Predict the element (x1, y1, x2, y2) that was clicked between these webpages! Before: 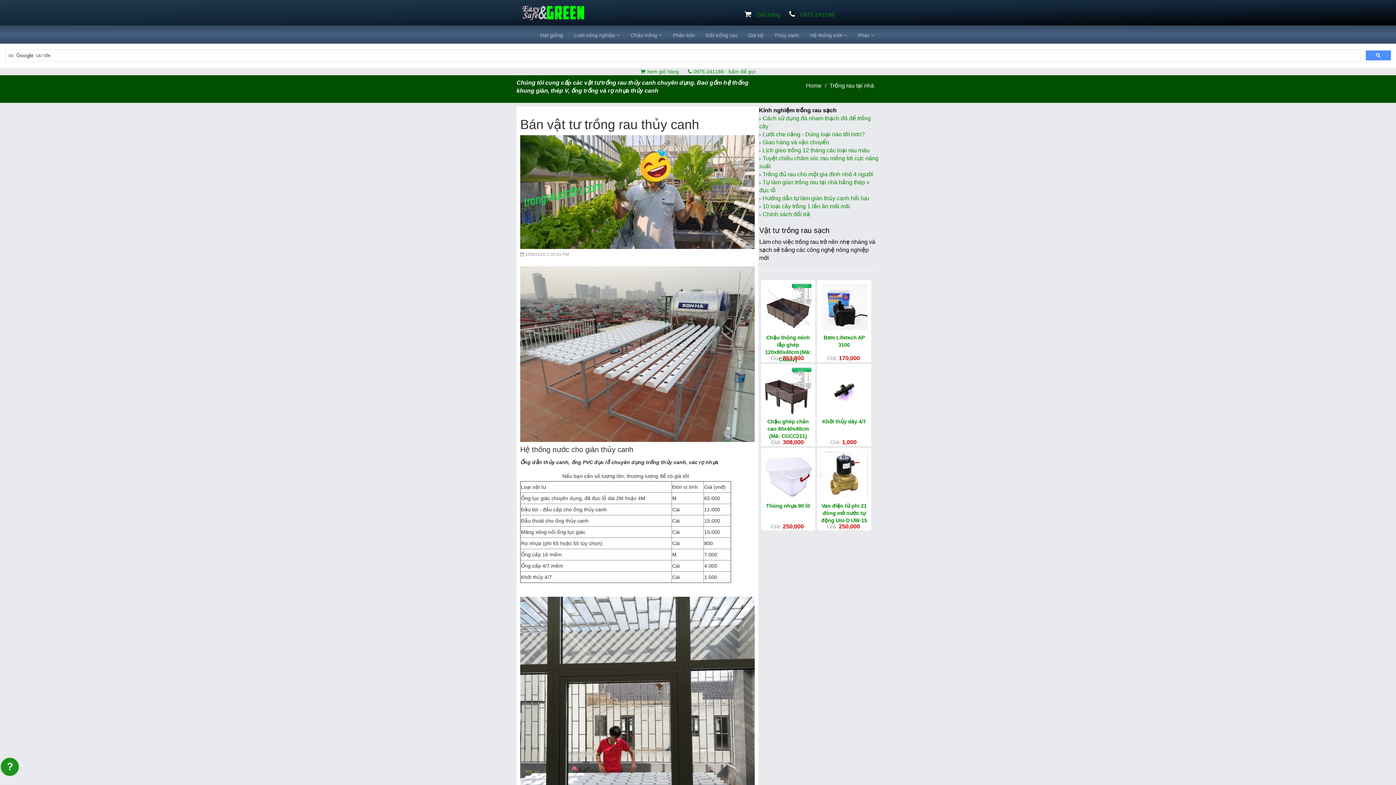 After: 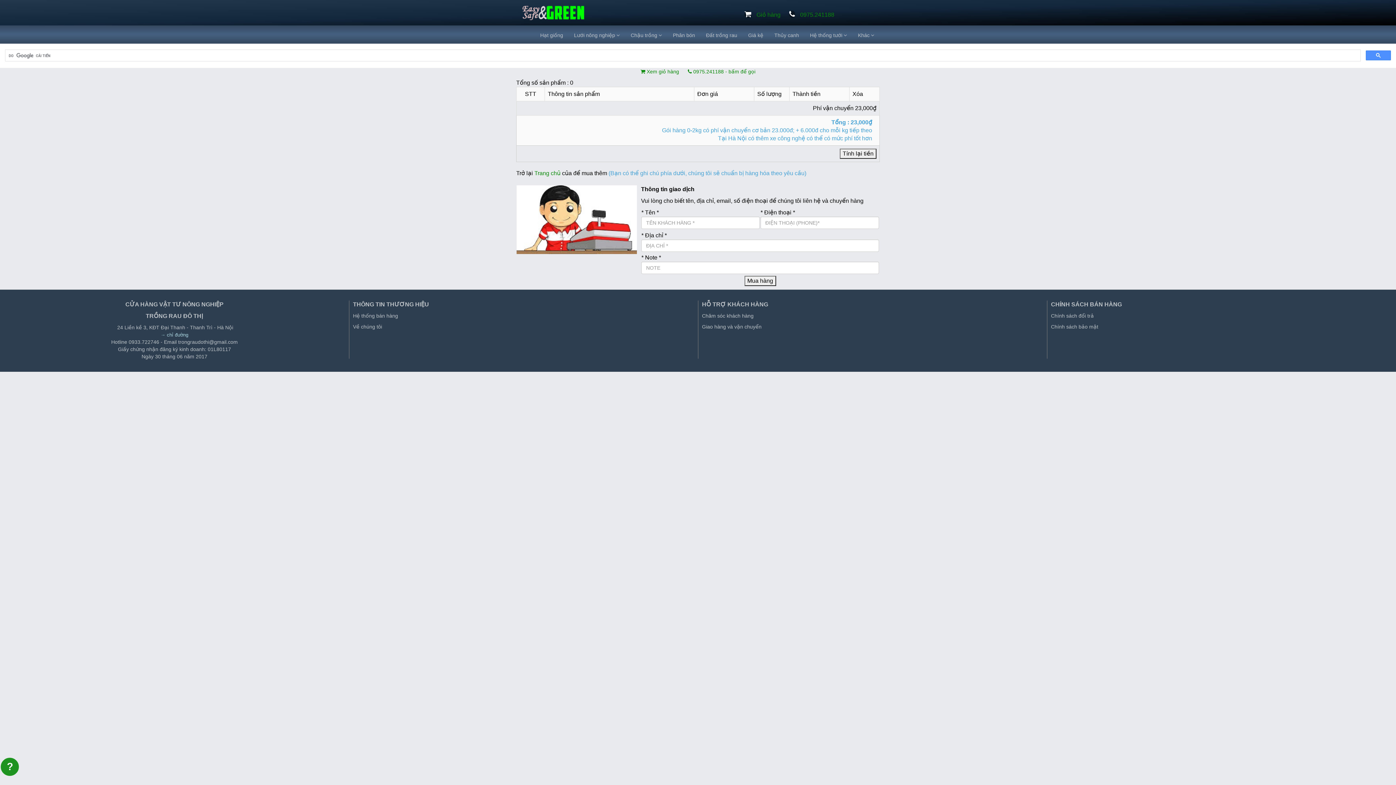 Action: bbox: (756, 11, 780, 17) label: Giỏ hàng